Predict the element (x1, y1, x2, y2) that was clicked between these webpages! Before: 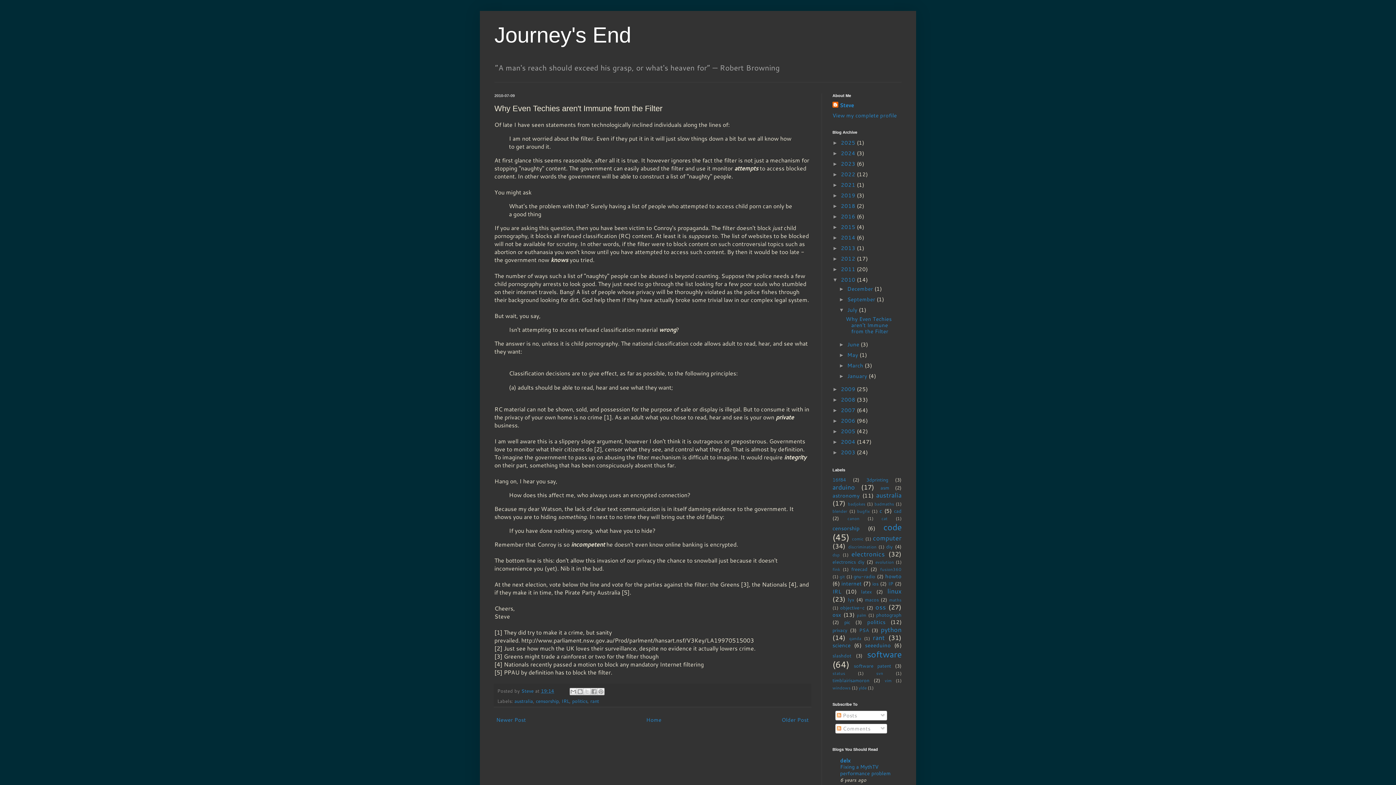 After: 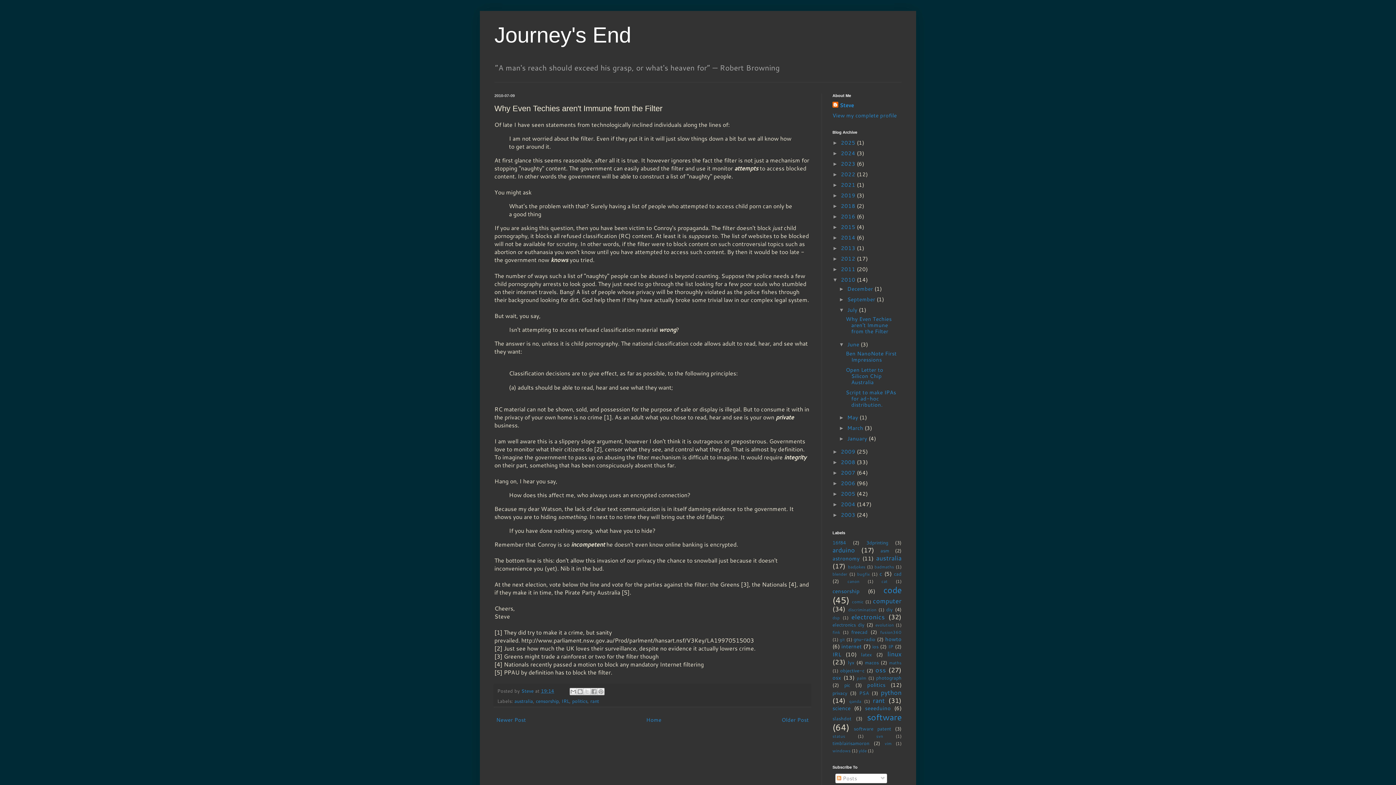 Action: bbox: (839, 341, 847, 347) label: ►  